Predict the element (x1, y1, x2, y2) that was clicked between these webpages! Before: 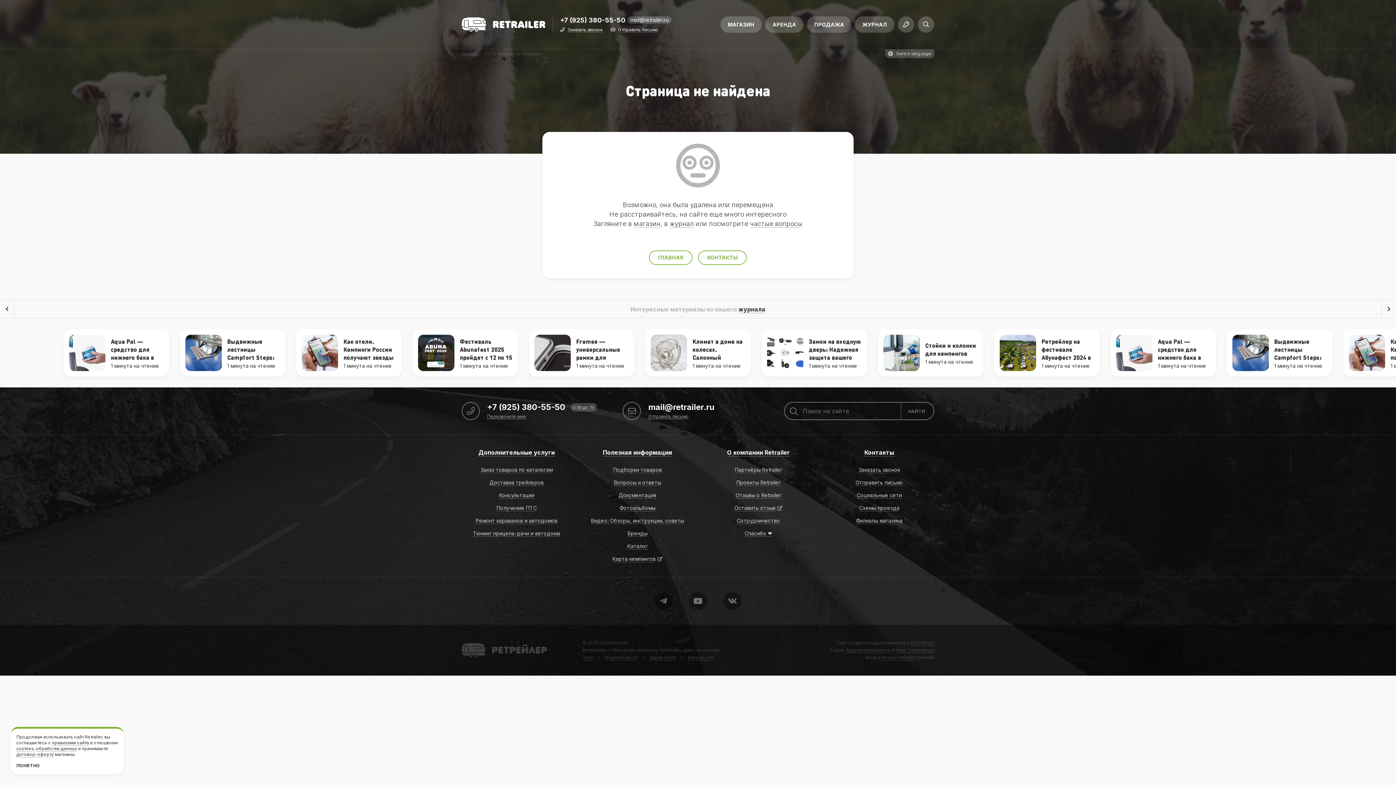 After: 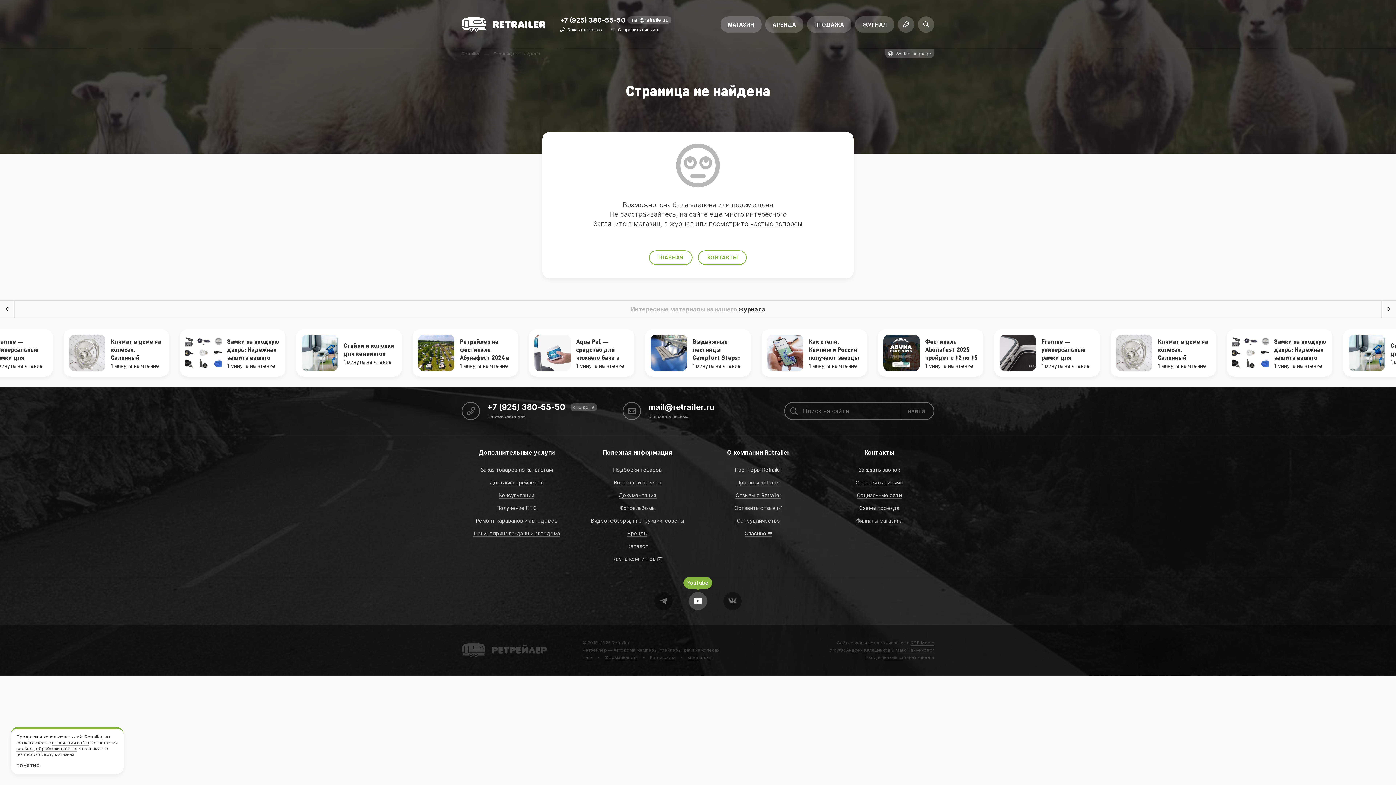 Action: bbox: (689, 592, 707, 610)